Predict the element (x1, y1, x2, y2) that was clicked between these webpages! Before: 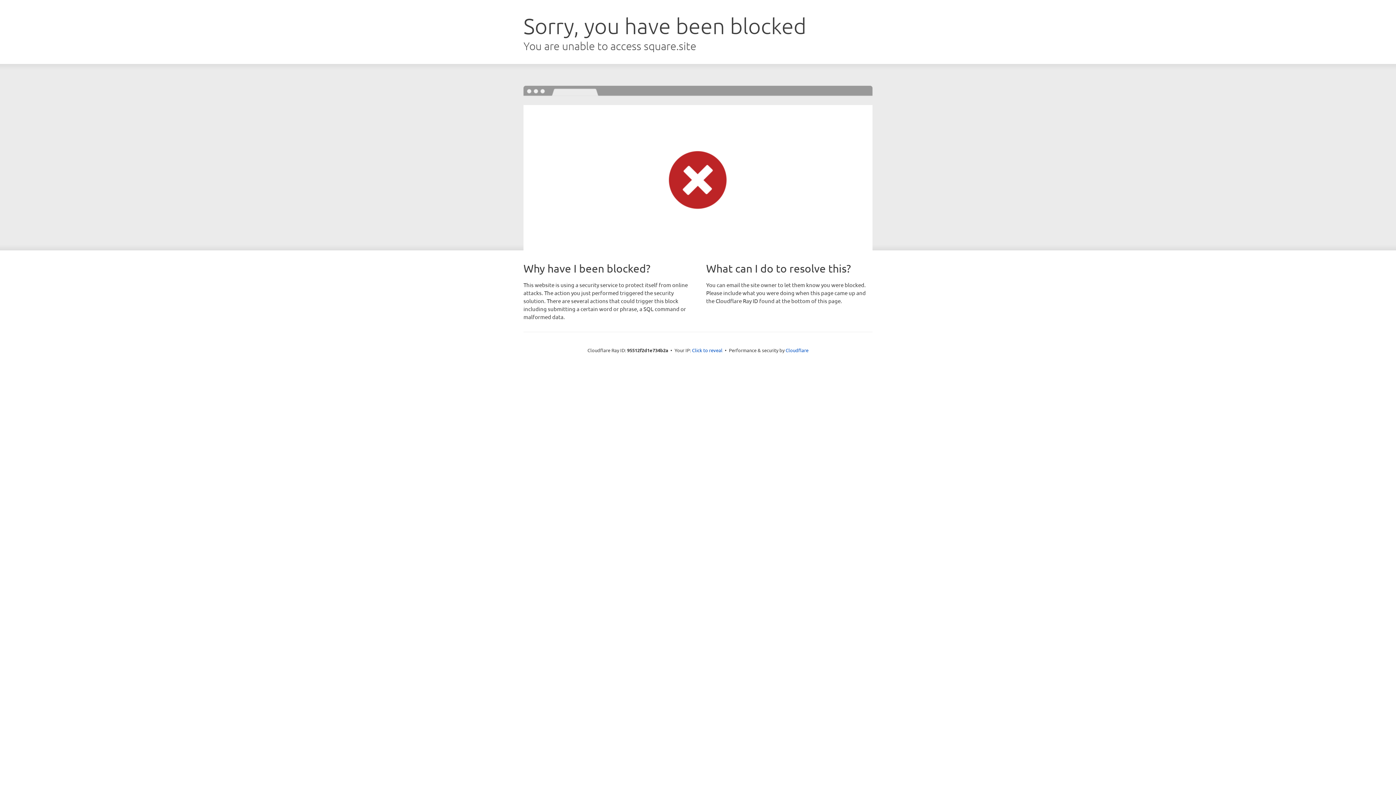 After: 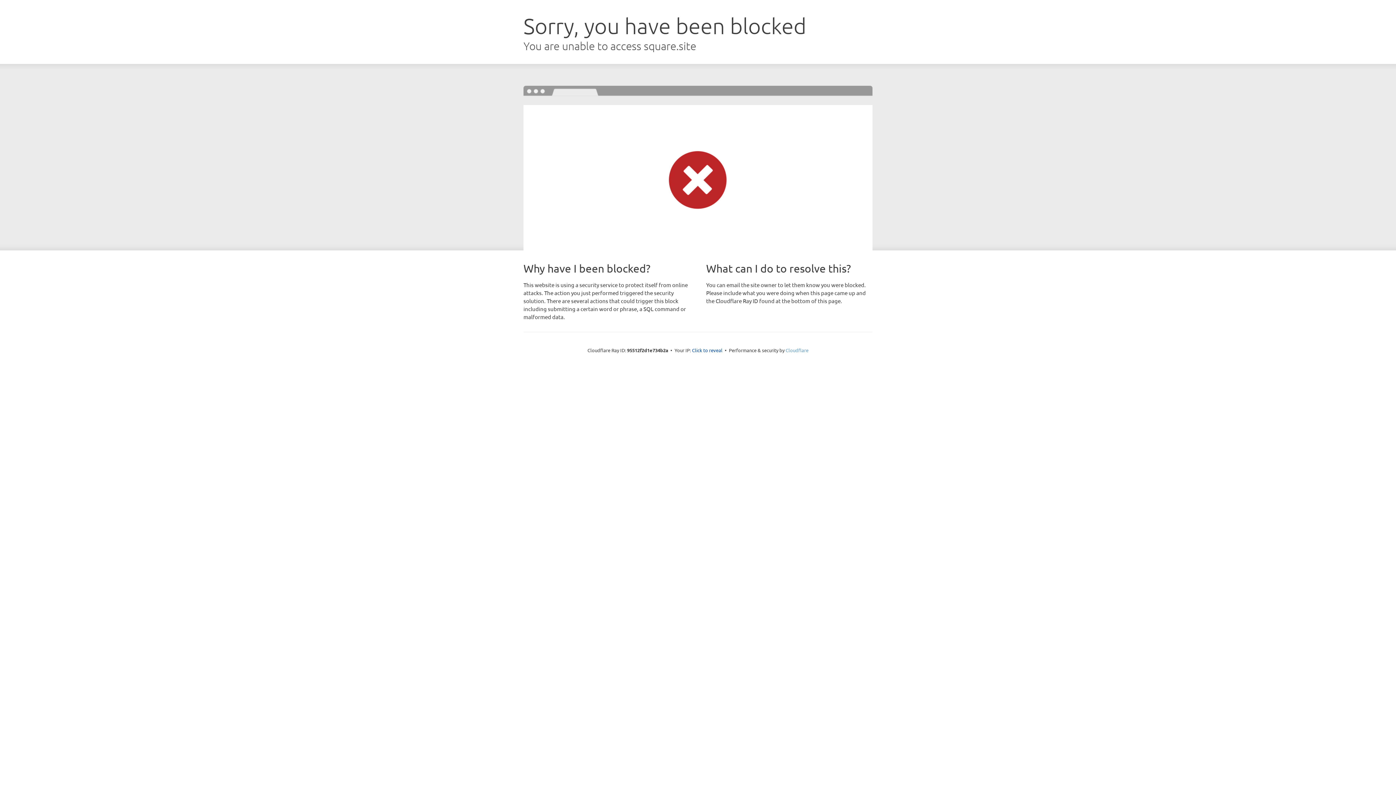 Action: bbox: (785, 347, 808, 353) label: Cloudflare